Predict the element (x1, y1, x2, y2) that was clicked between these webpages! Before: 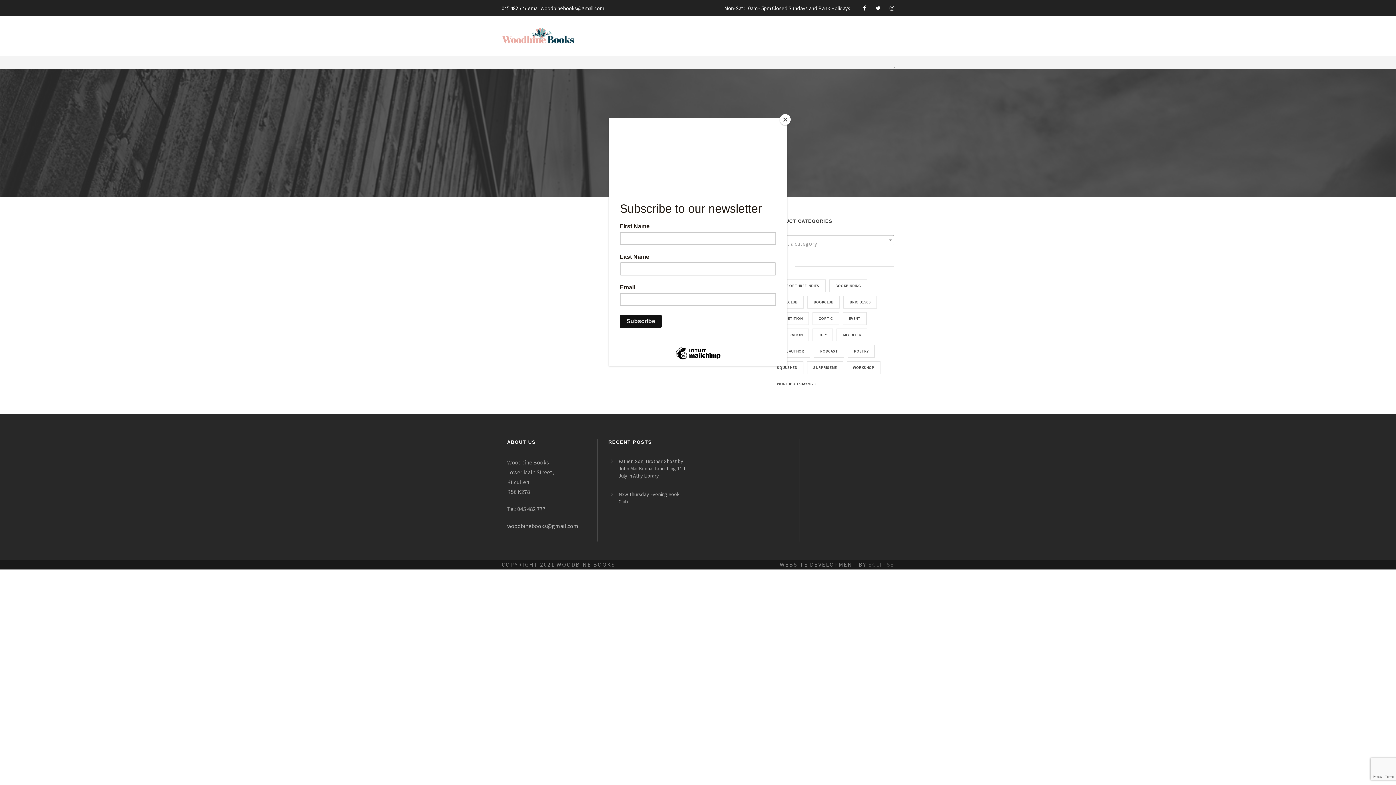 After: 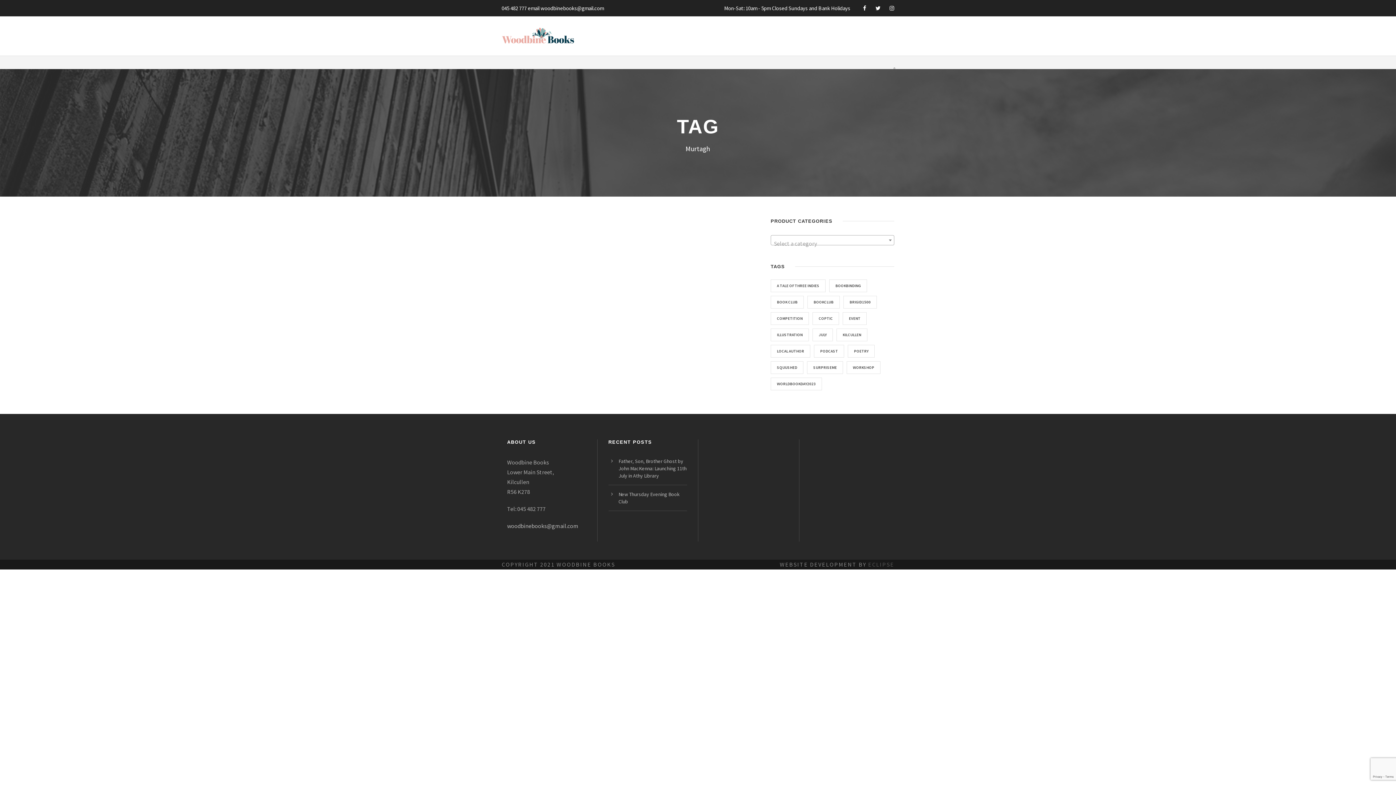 Action: bbox: (780, 114, 790, 125) label: Close